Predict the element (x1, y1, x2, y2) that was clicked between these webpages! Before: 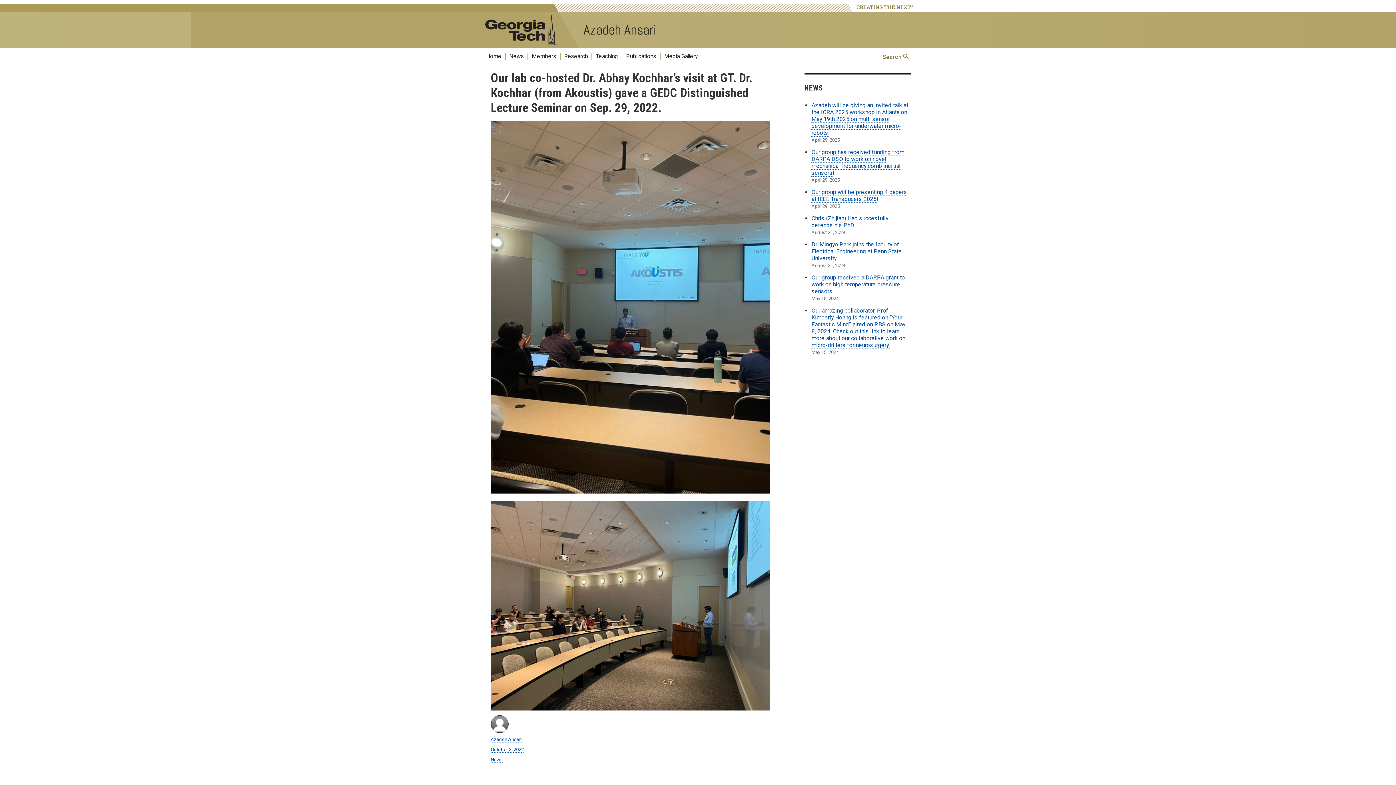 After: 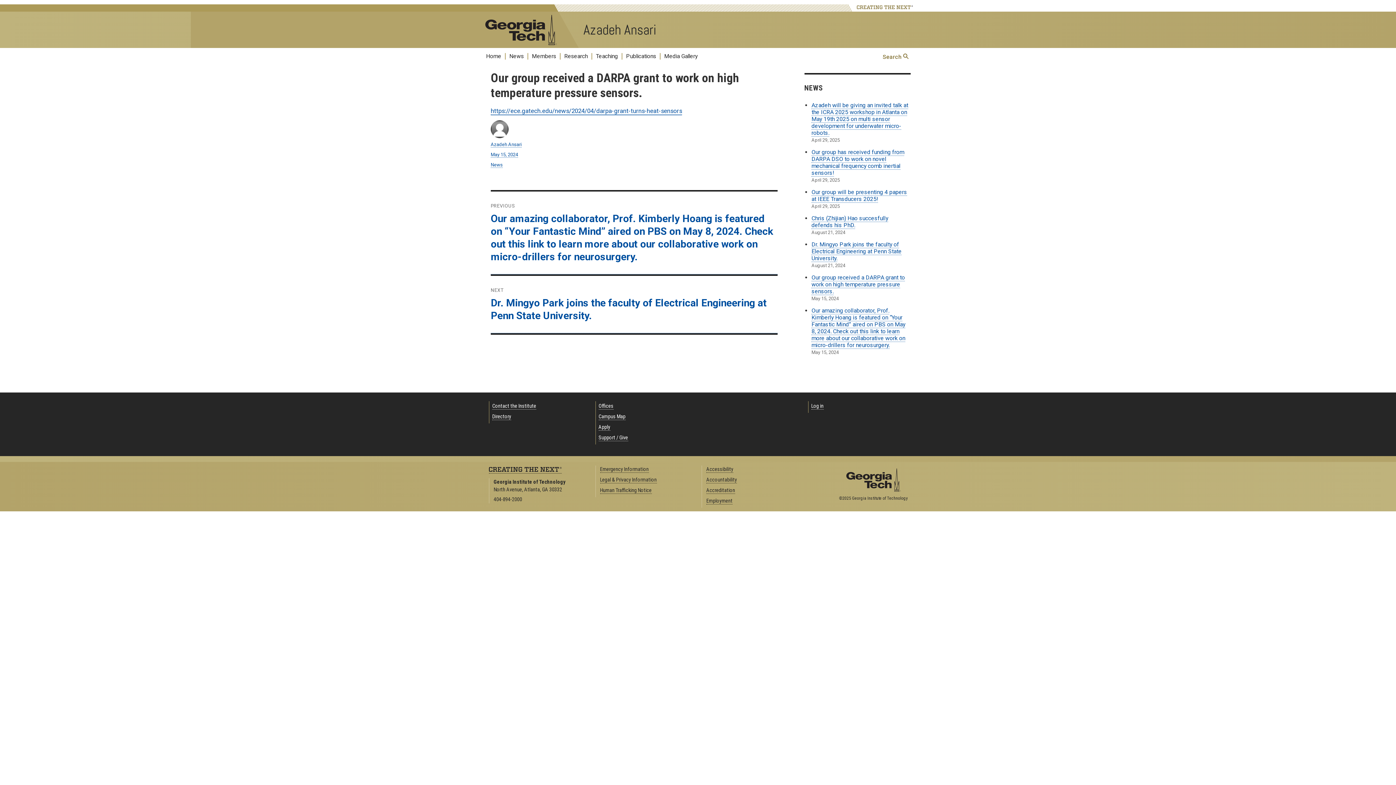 Action: bbox: (811, 274, 905, 295) label: Our group received a DARPA grant to work on high temperature pressure sensors.